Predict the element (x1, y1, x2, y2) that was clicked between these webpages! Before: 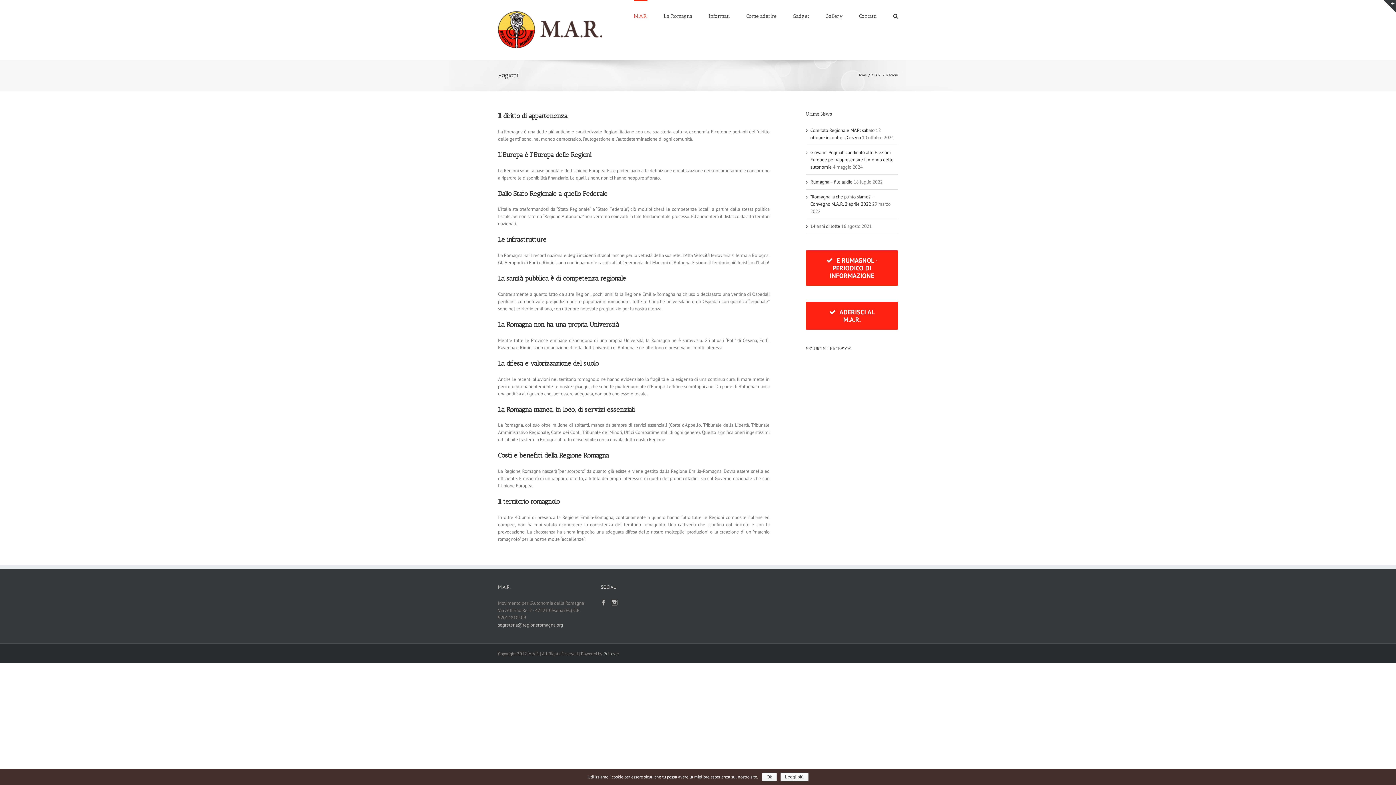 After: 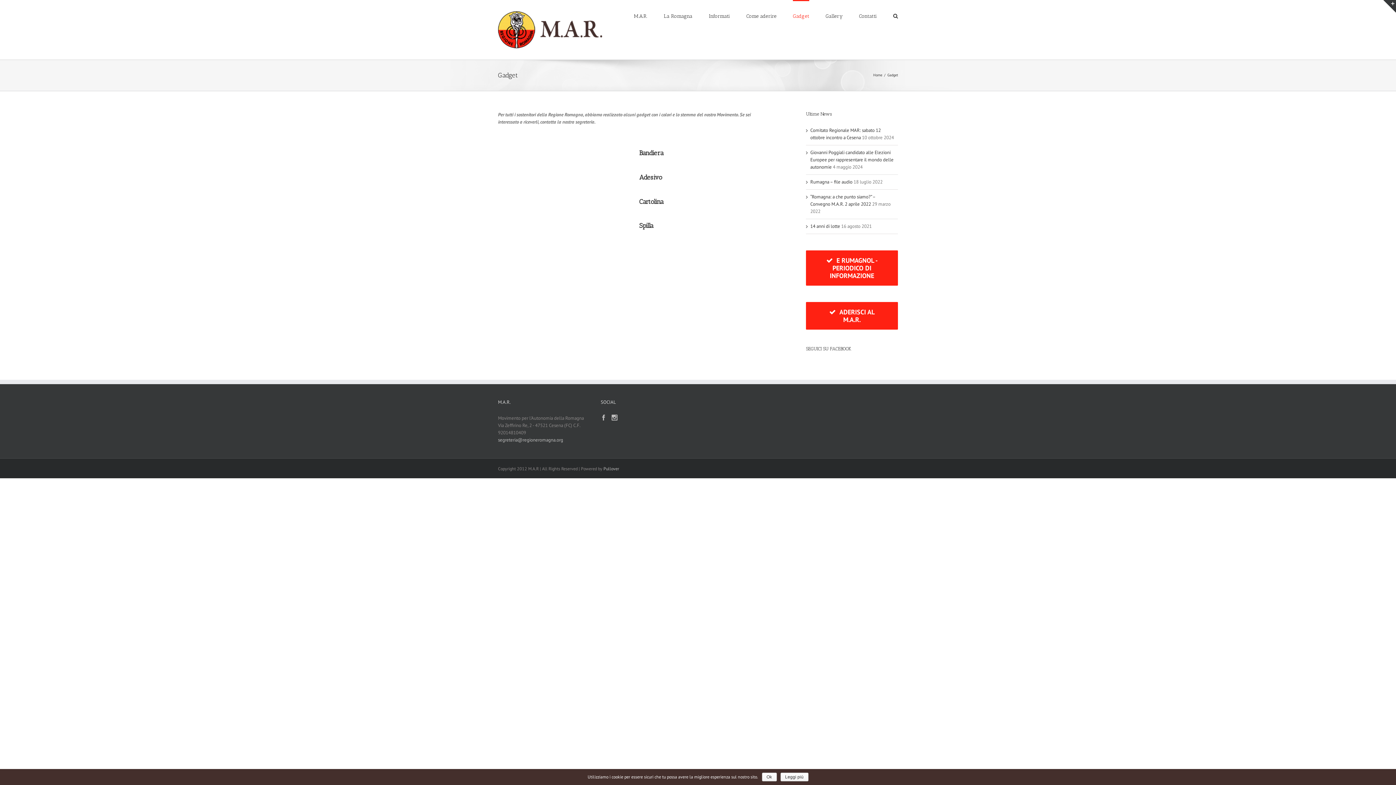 Action: label: Gadget bbox: (793, 0, 809, 31)